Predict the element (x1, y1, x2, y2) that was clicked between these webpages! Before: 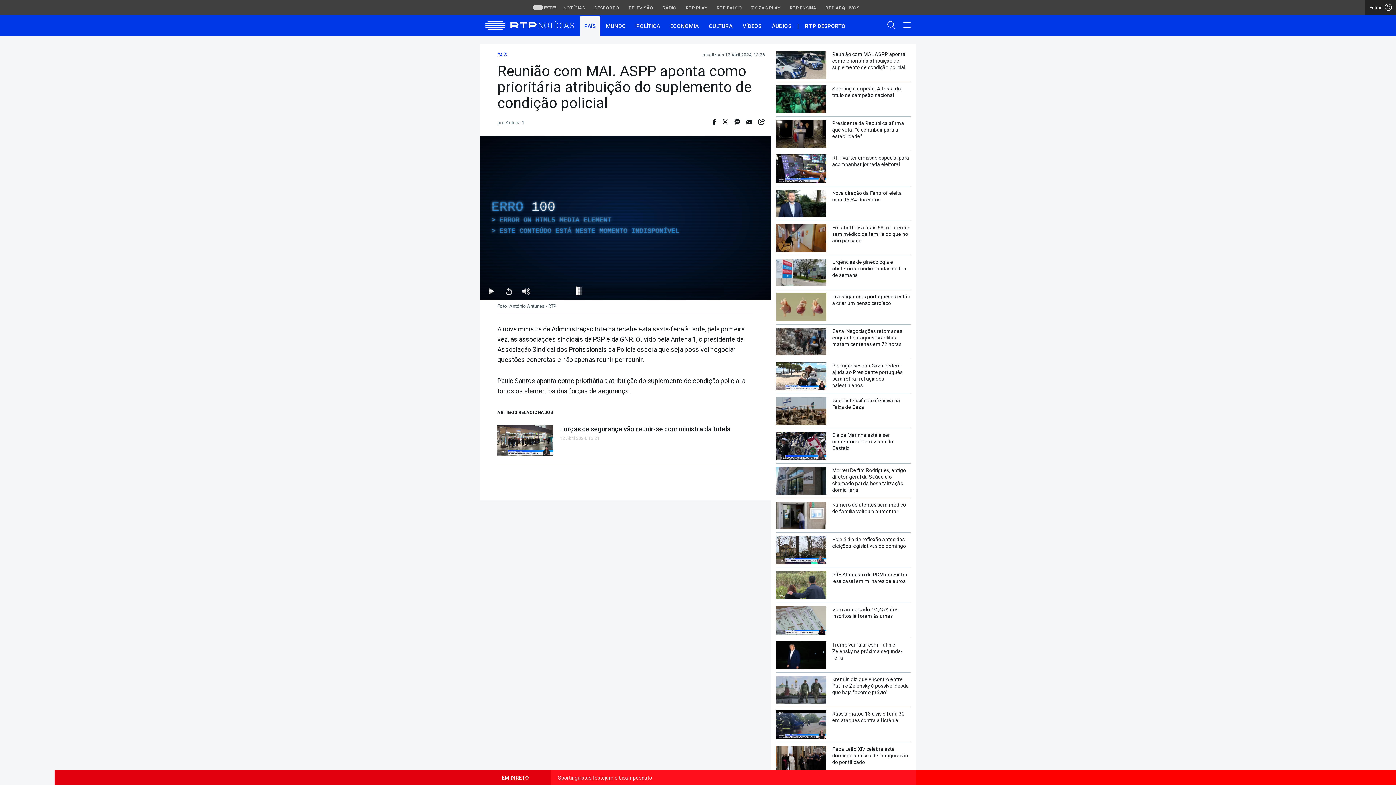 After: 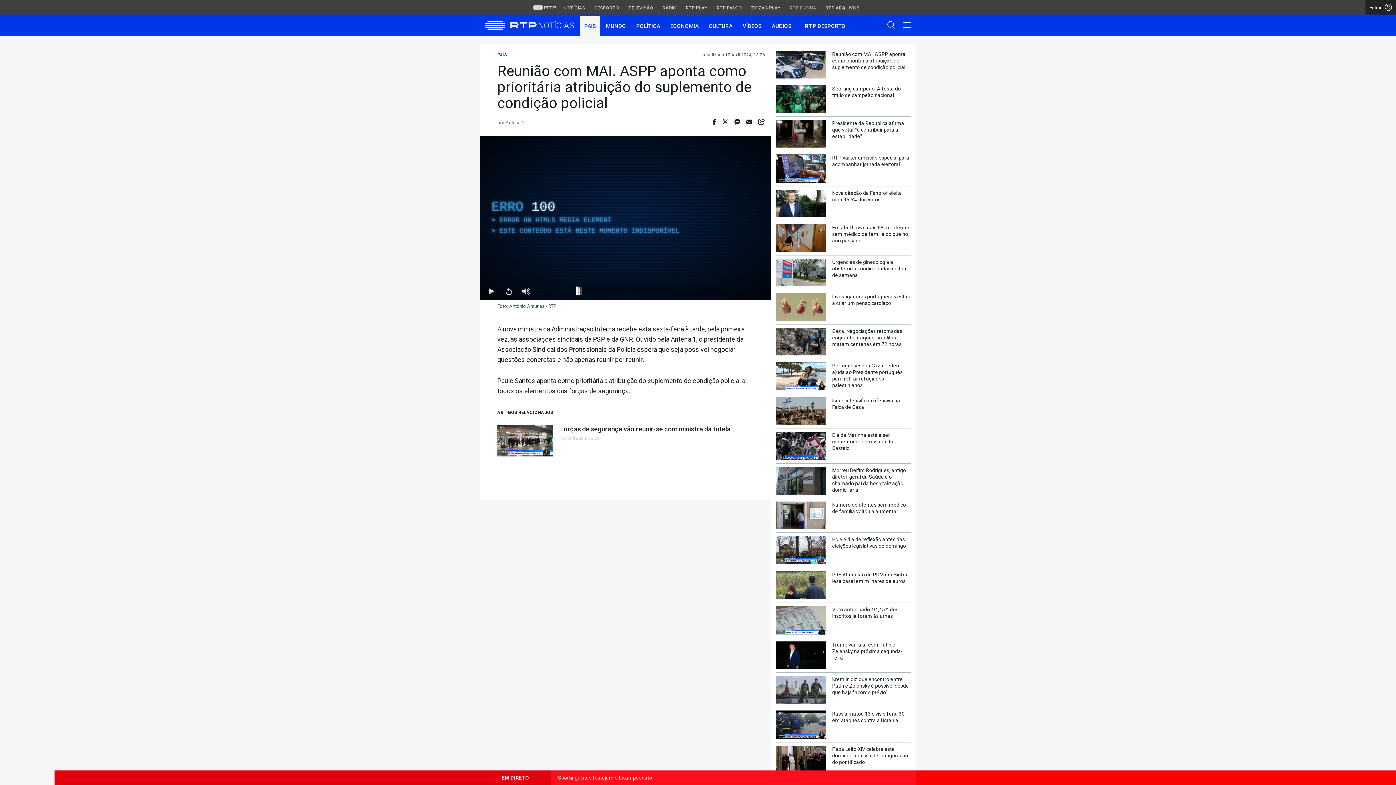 Action: bbox: (786, 5, 820, 10) label: Aceder ao RTP Ensina